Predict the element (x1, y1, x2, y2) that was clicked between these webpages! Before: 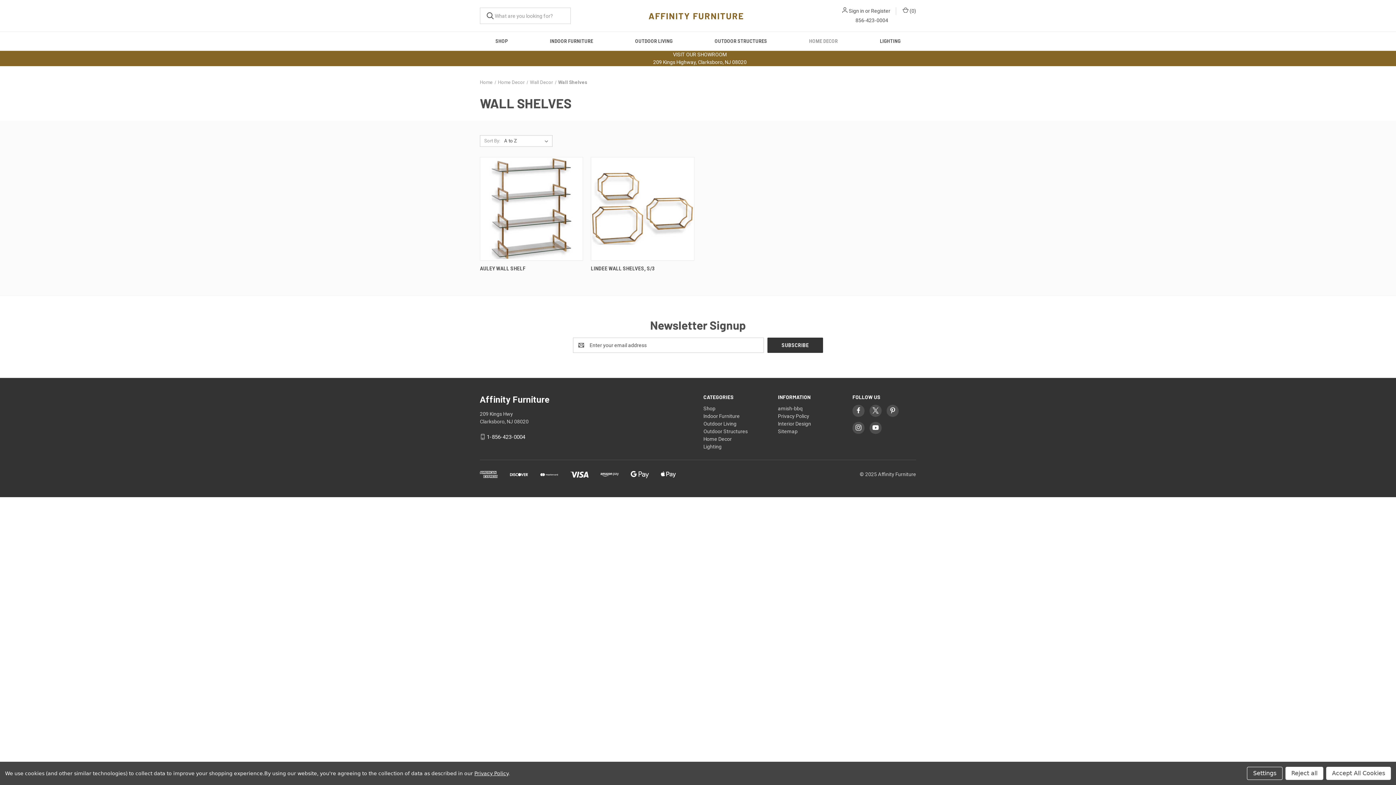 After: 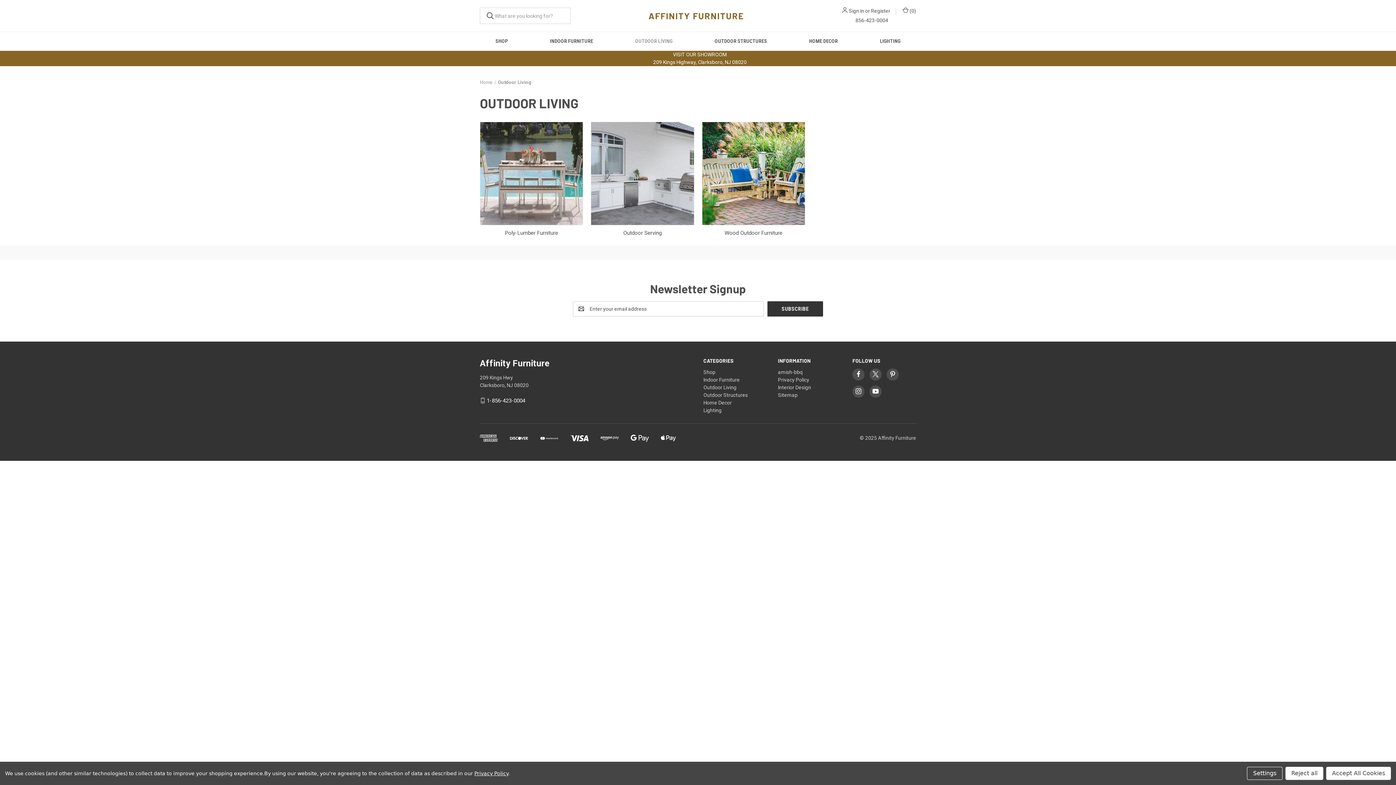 Action: label: Outdoor Living bbox: (614, 32, 693, 50)